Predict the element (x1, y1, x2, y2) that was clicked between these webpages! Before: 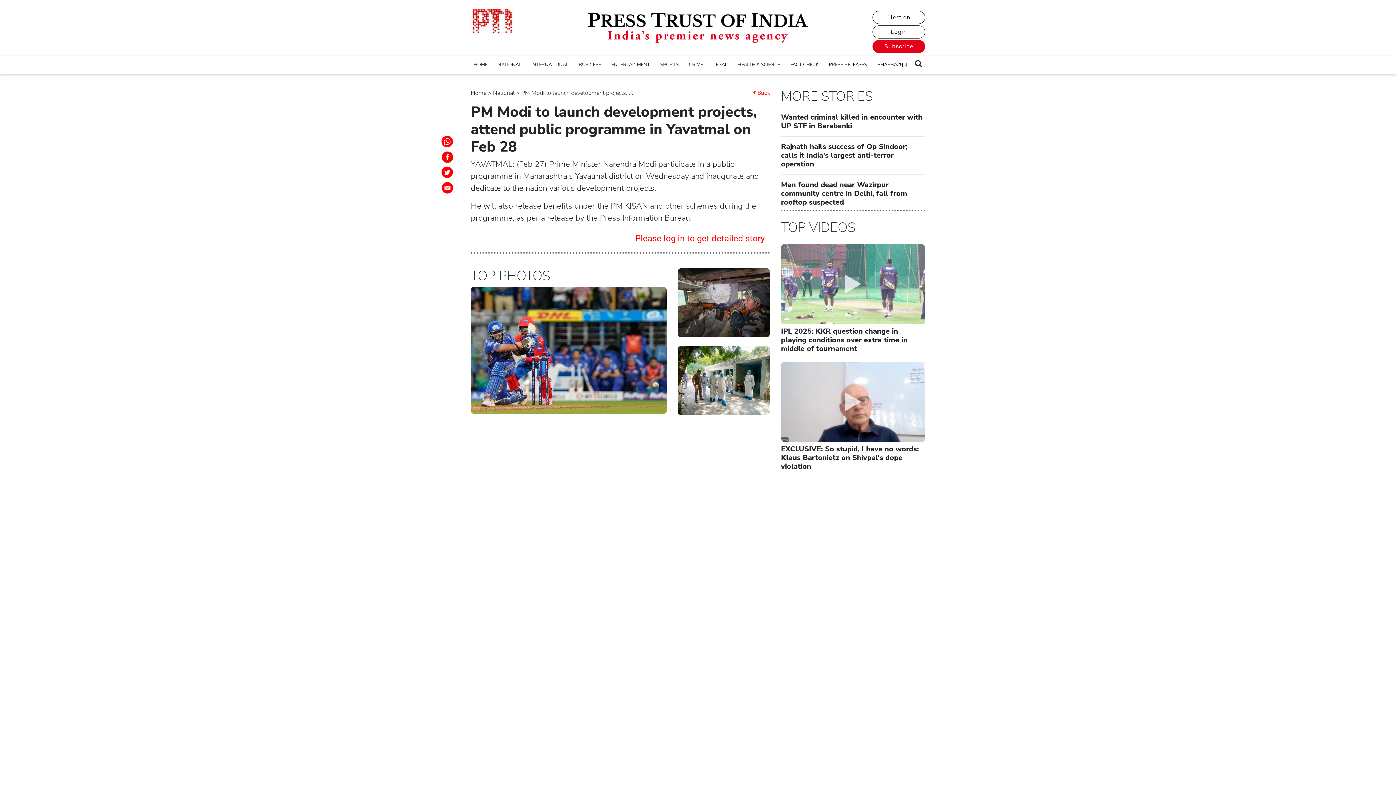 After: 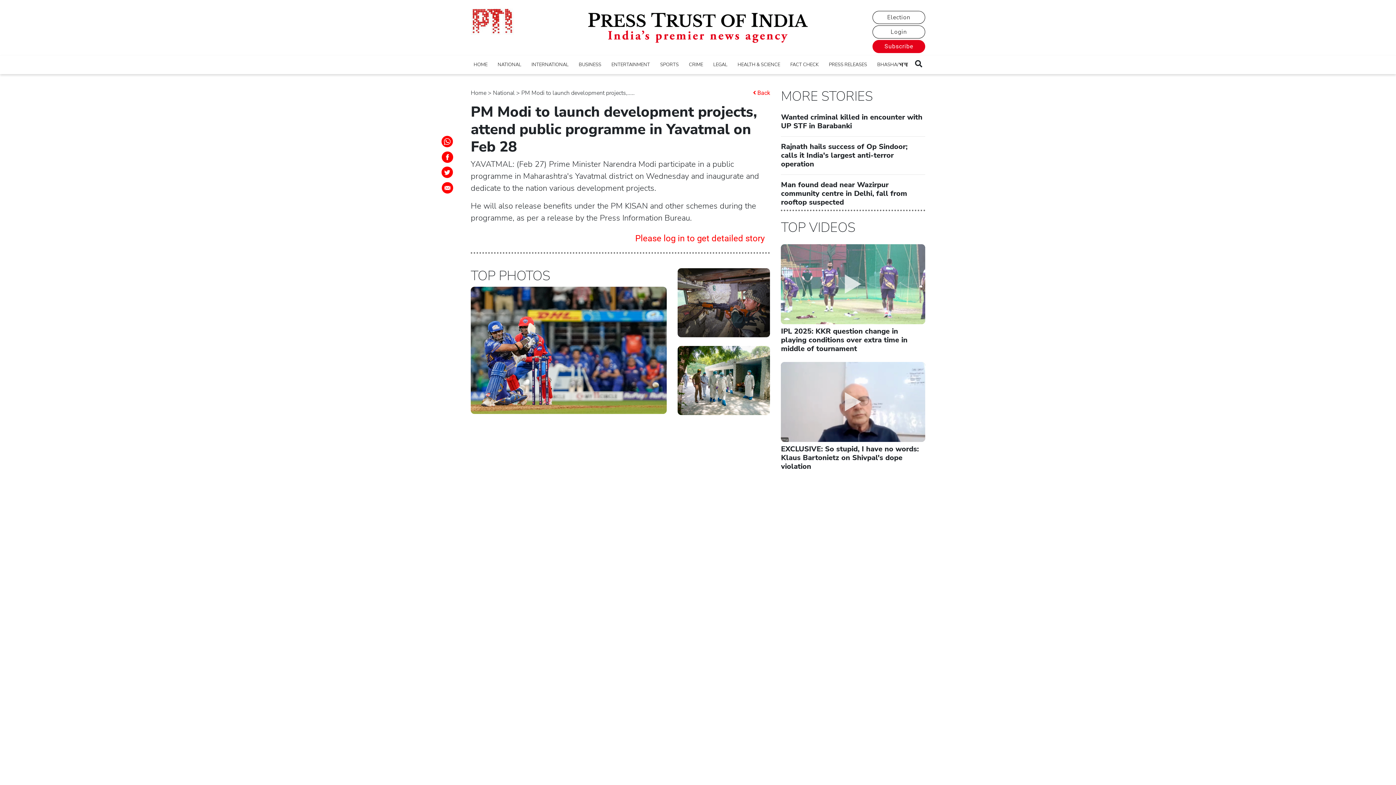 Action: bbox: (440, 153, 453, 159)